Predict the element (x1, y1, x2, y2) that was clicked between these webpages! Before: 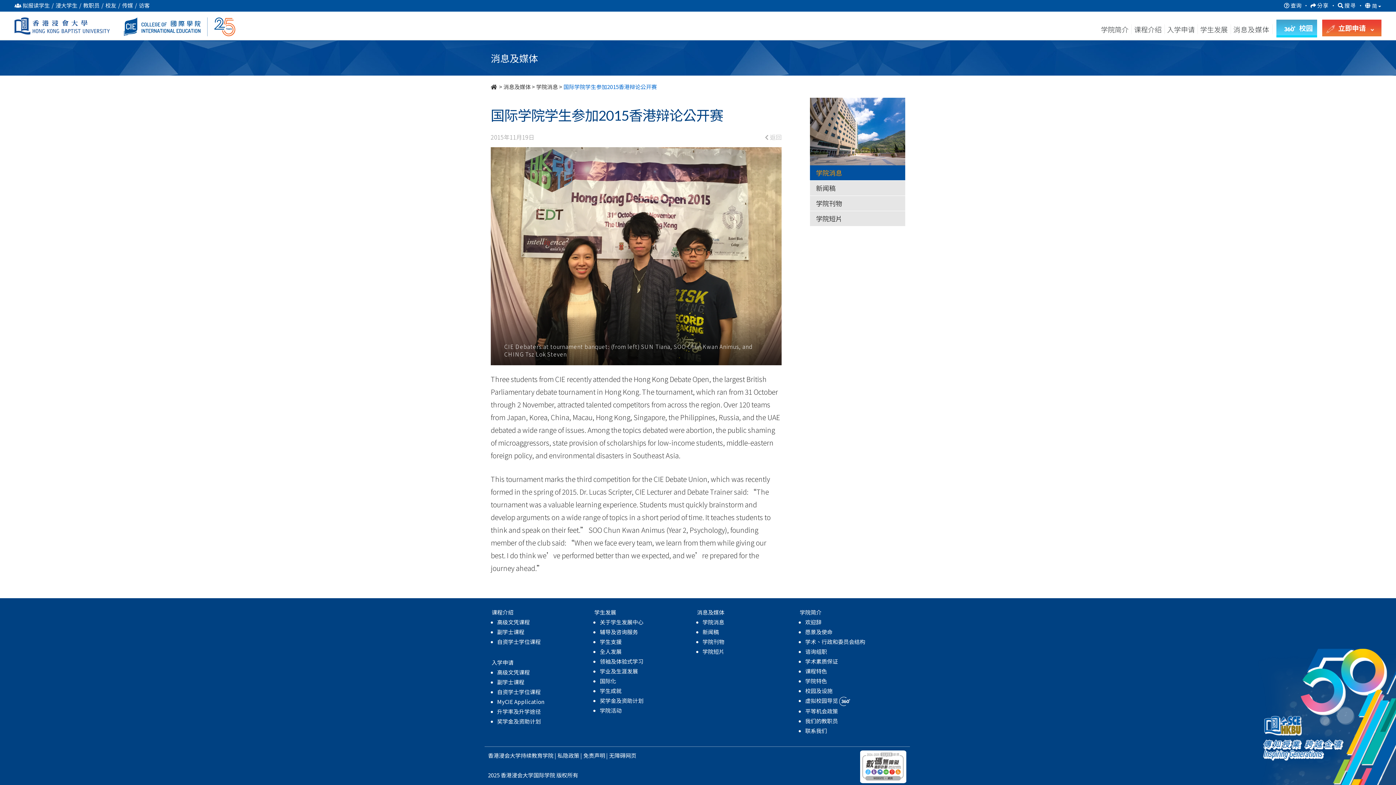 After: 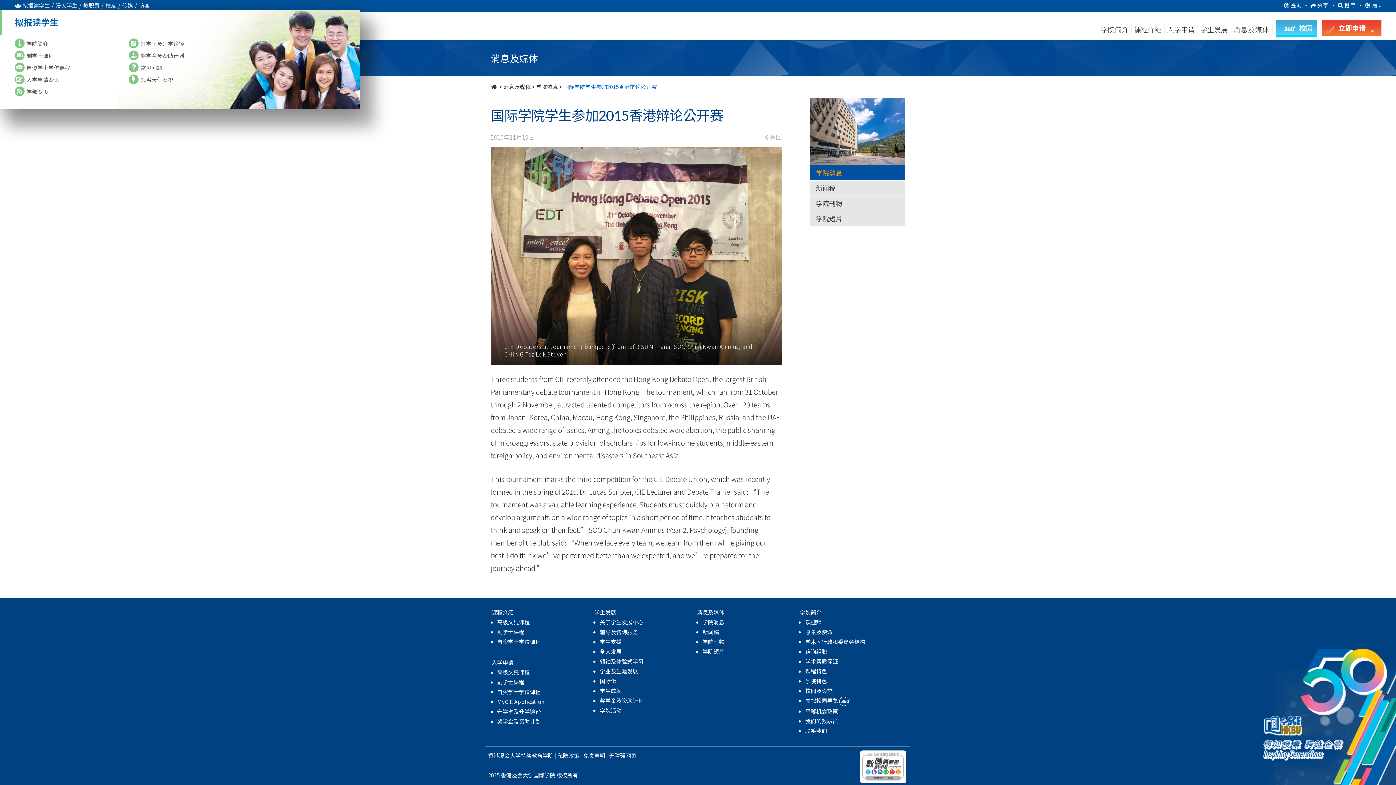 Action: label: 拟报读学生 bbox: (22, -2, 49, 14)